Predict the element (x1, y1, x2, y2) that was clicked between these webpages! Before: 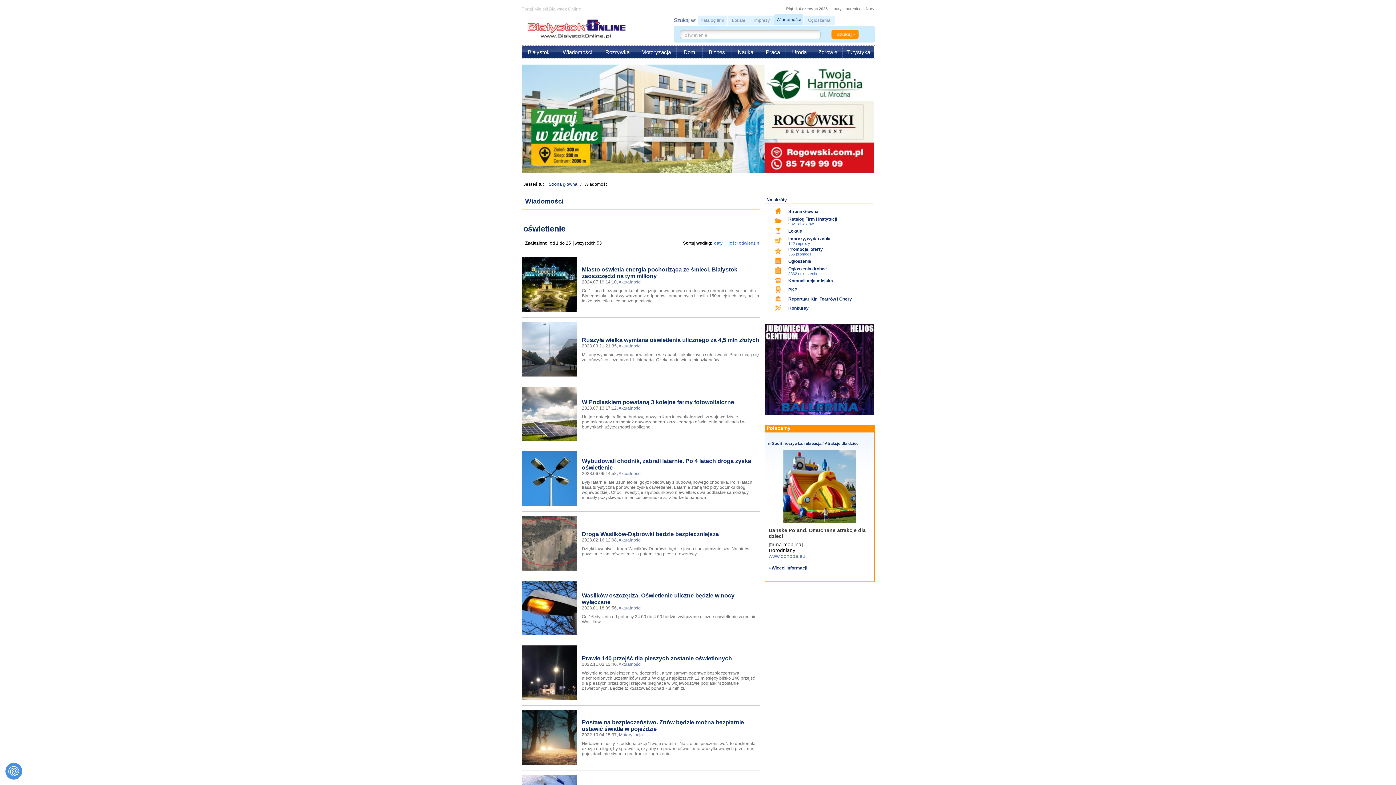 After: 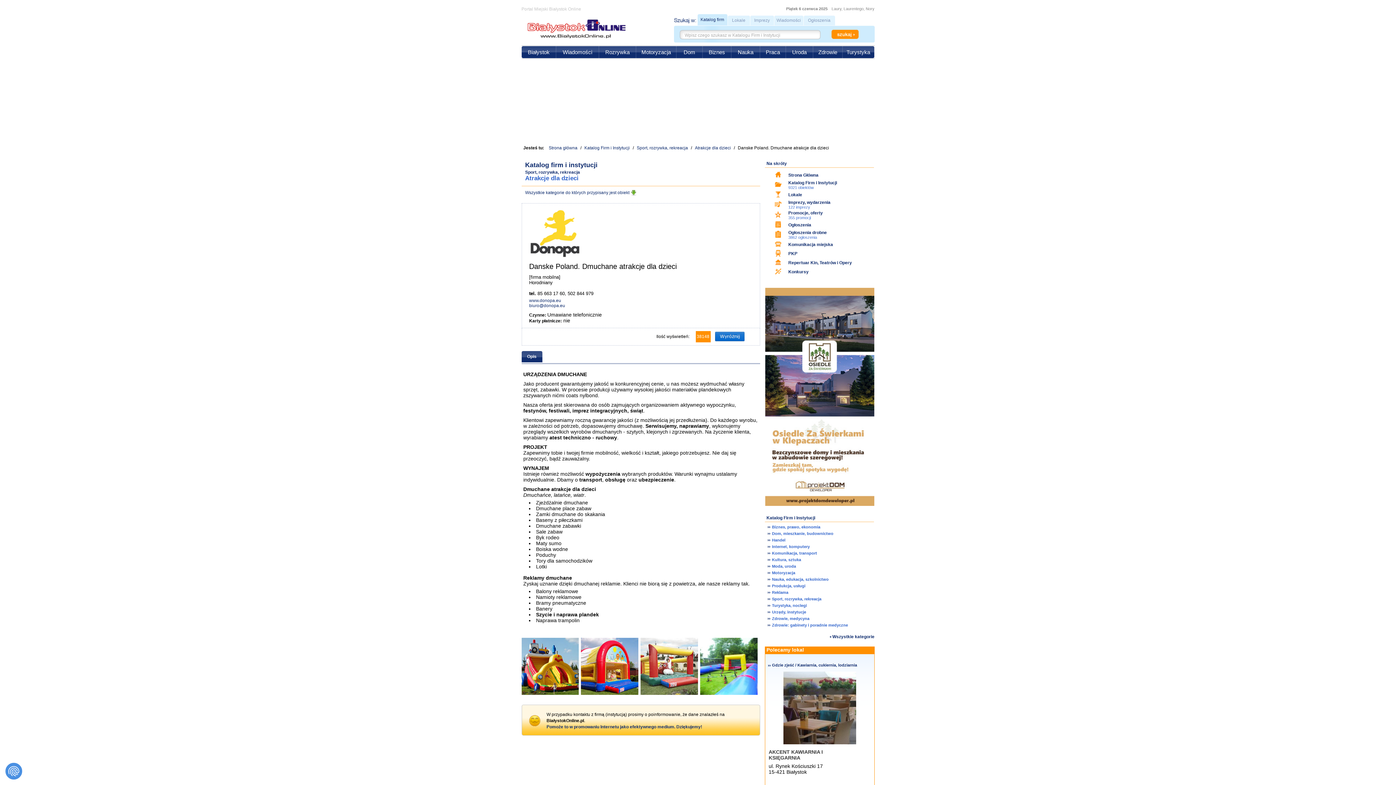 Action: bbox: (783, 518, 856, 524)